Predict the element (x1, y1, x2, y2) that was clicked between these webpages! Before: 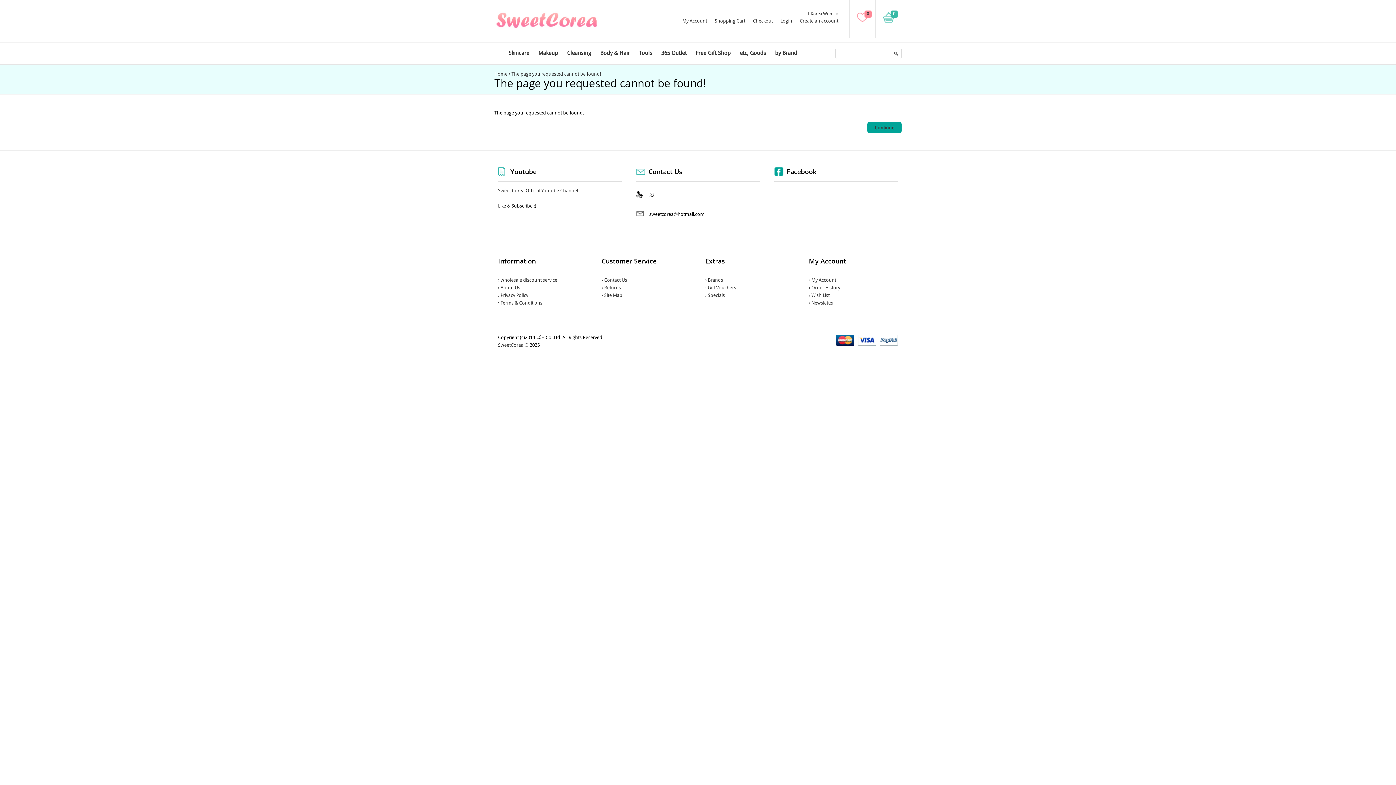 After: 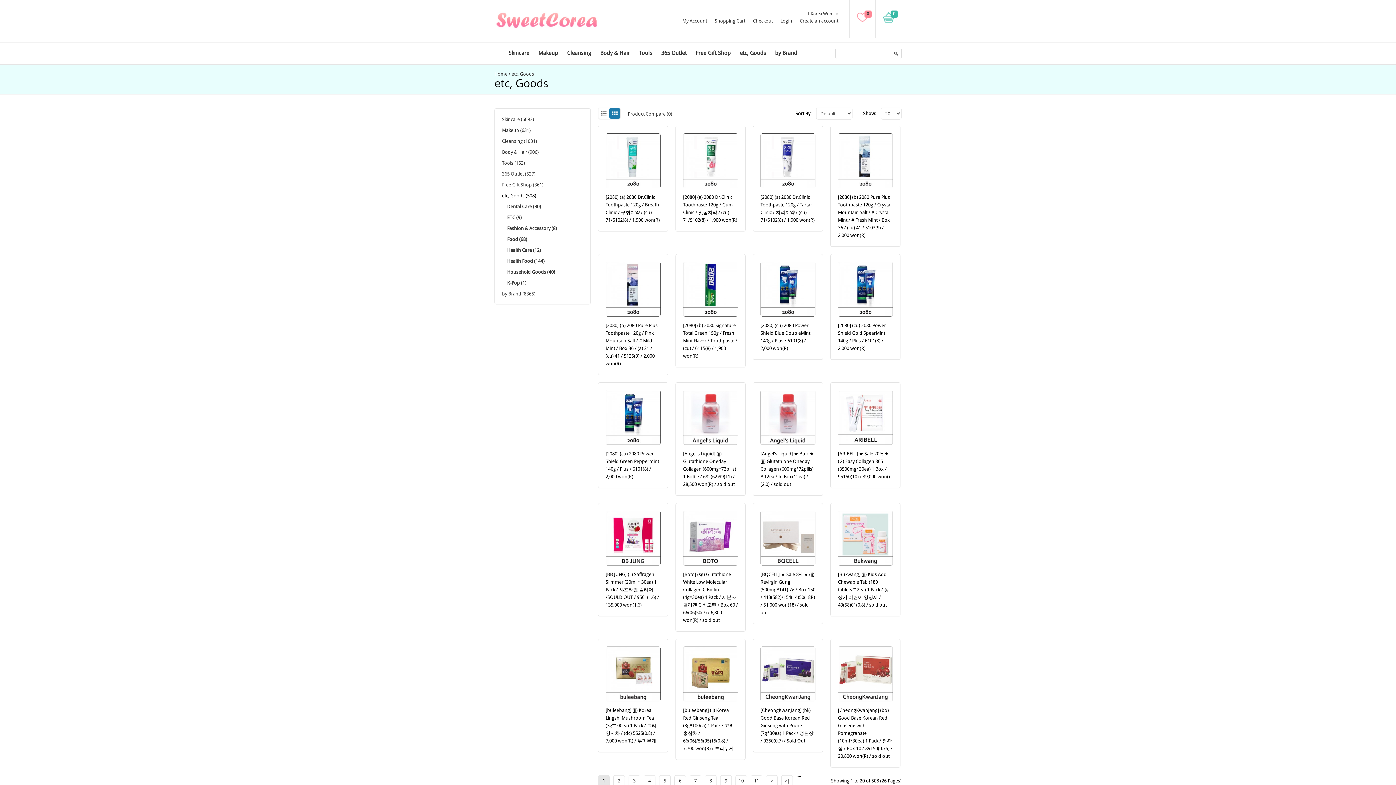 Action: bbox: (738, 42, 768, 64) label: etc, Goods